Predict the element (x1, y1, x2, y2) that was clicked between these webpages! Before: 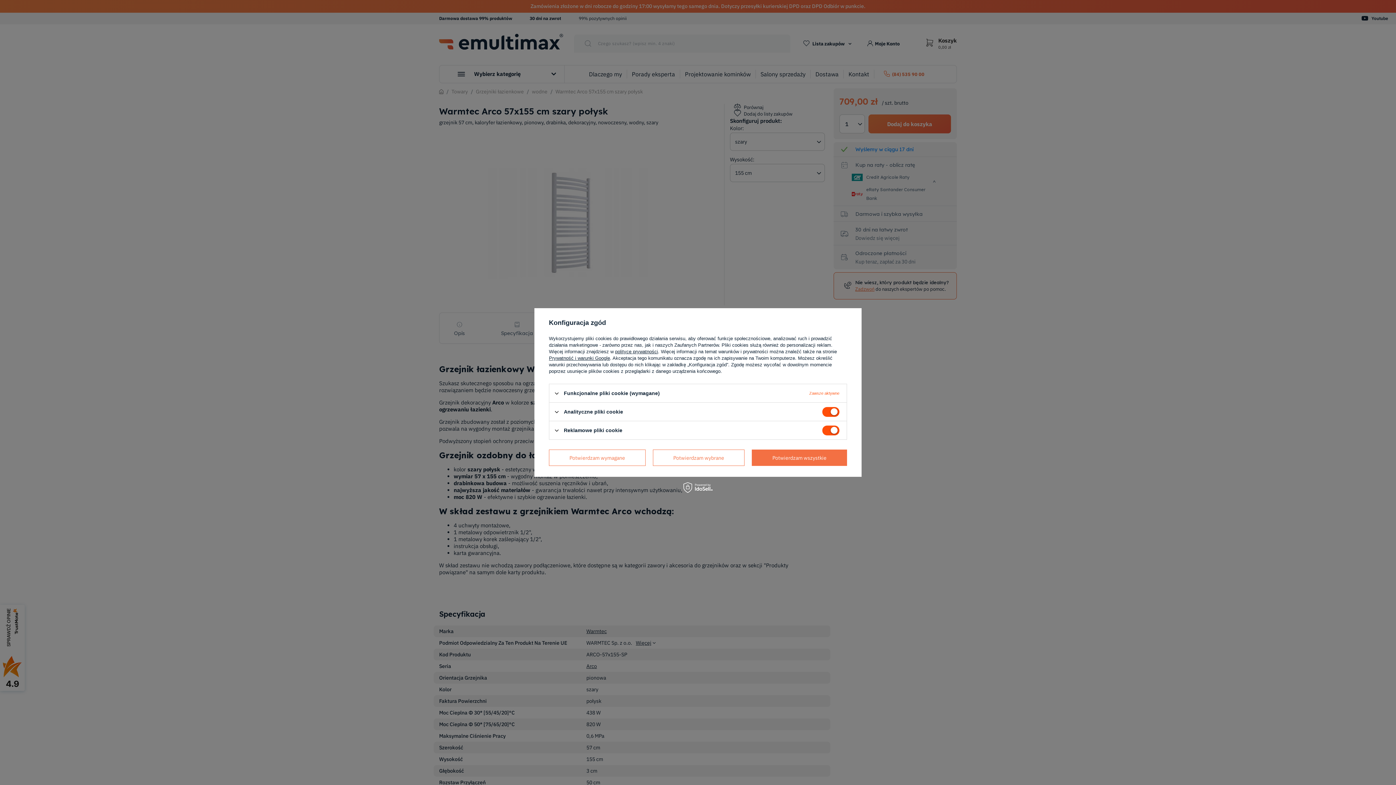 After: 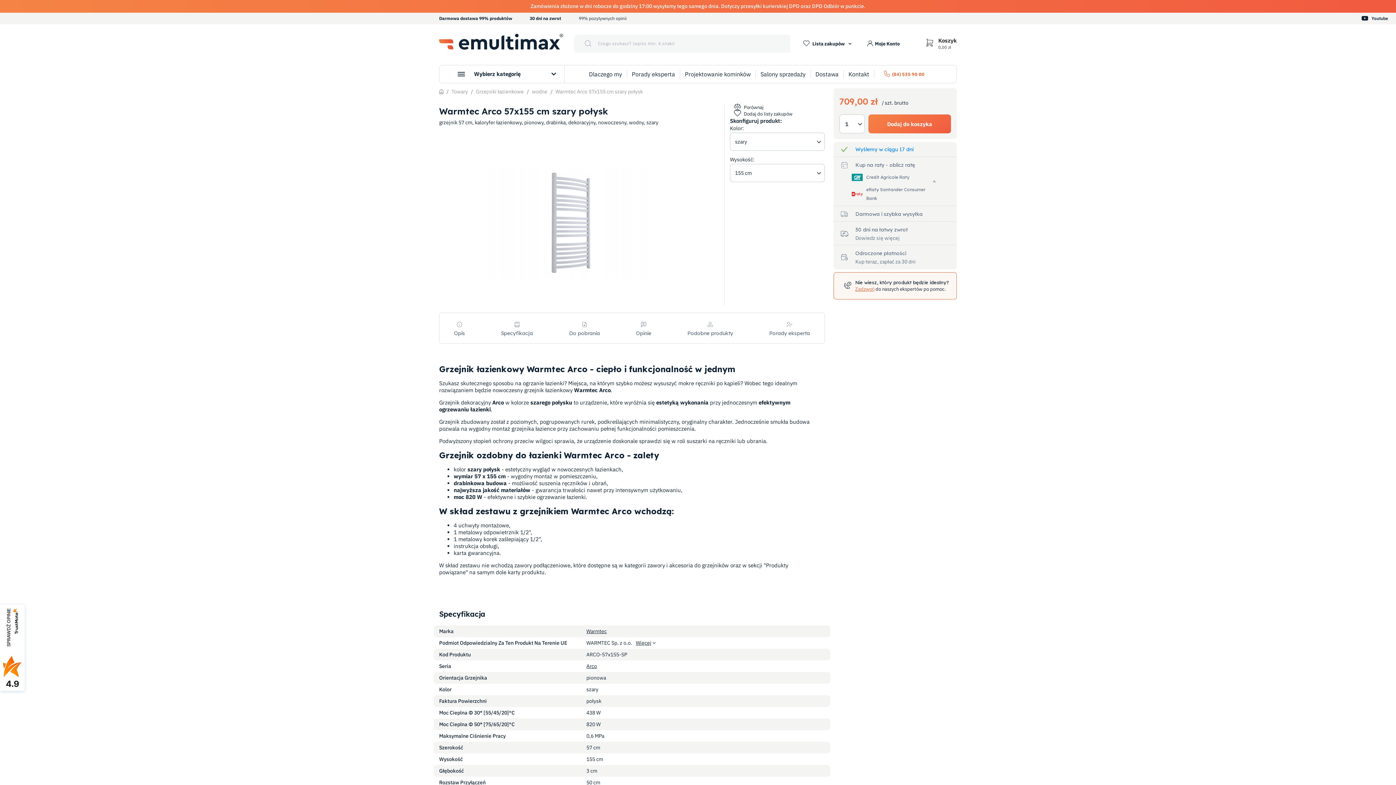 Action: label: Potwierdzam wymagane bbox: (549, 449, 645, 466)